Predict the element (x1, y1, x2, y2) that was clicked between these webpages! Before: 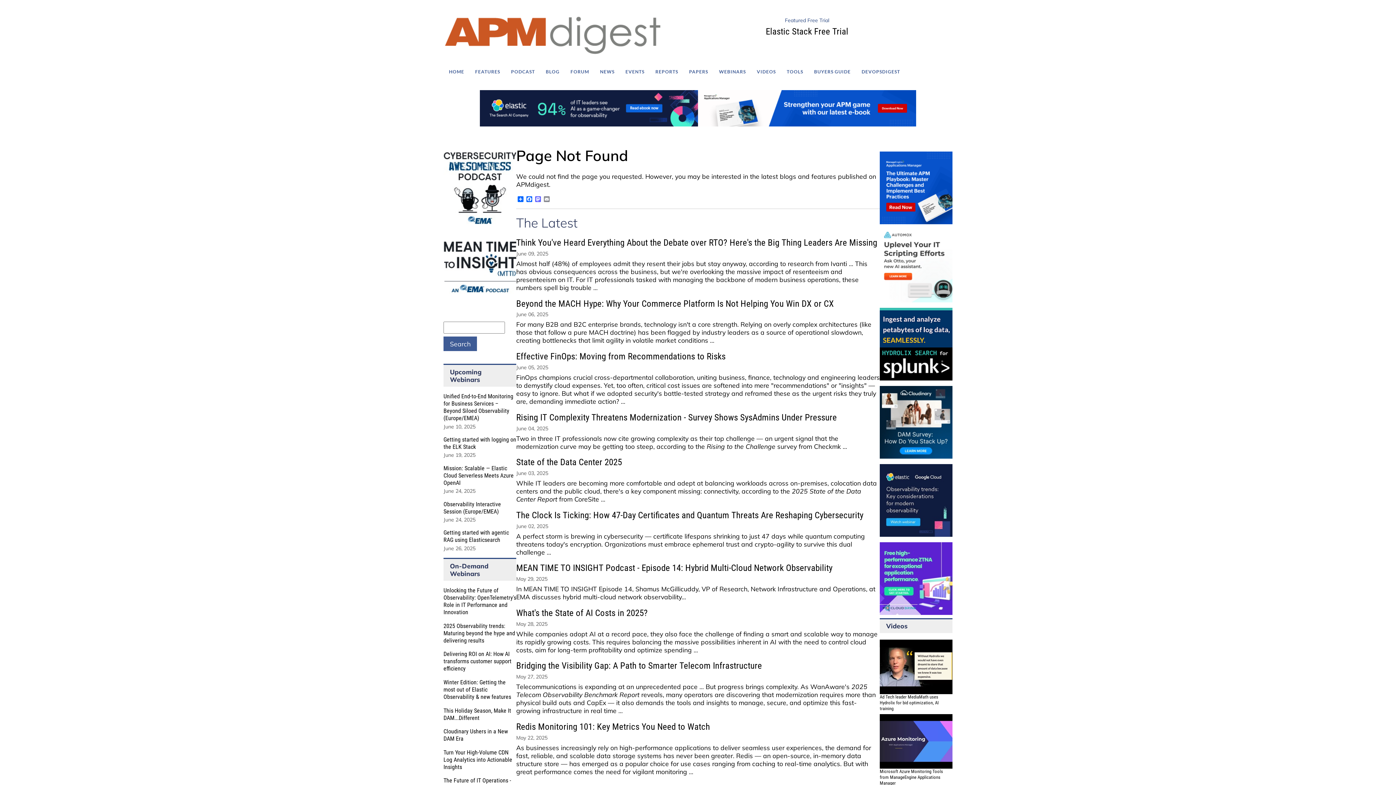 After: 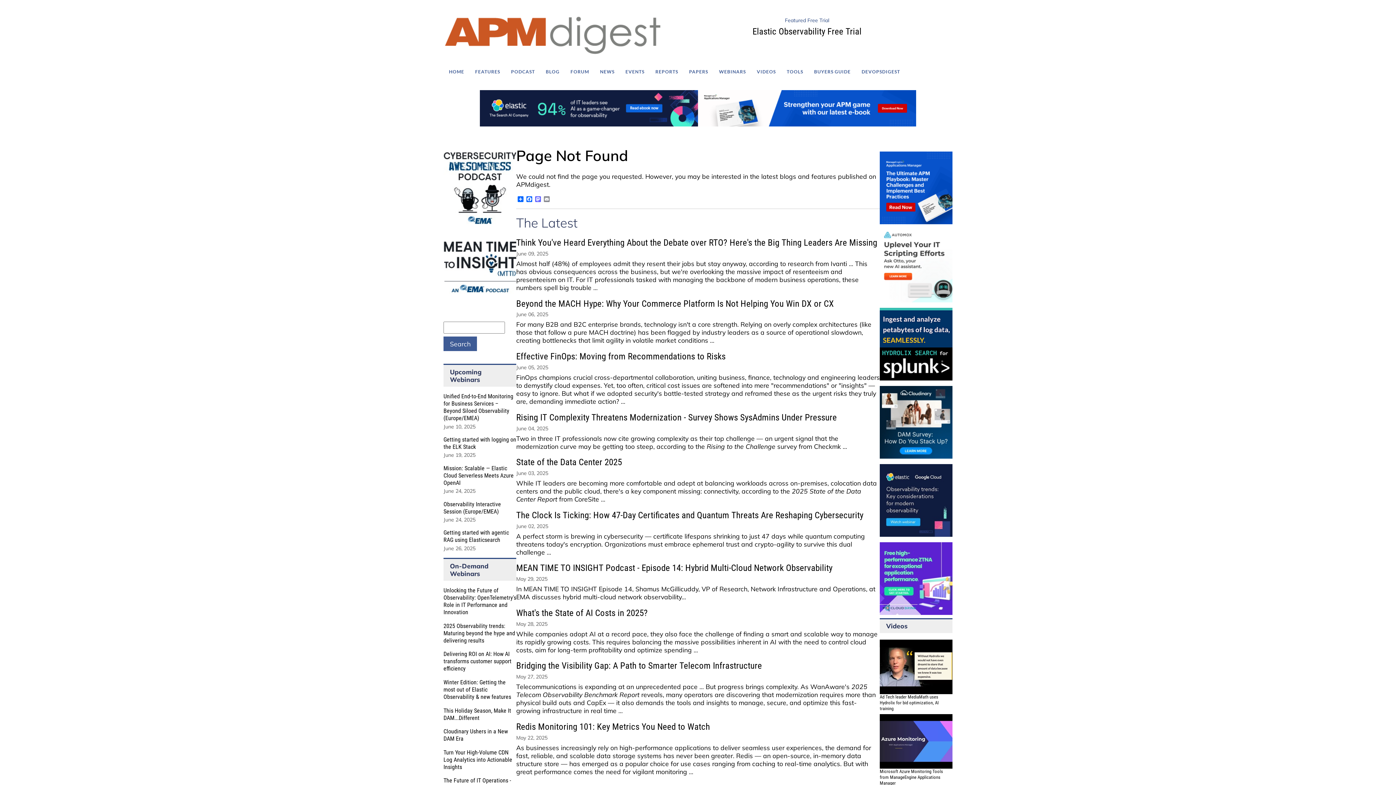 Action: bbox: (480, 90, 698, 127)